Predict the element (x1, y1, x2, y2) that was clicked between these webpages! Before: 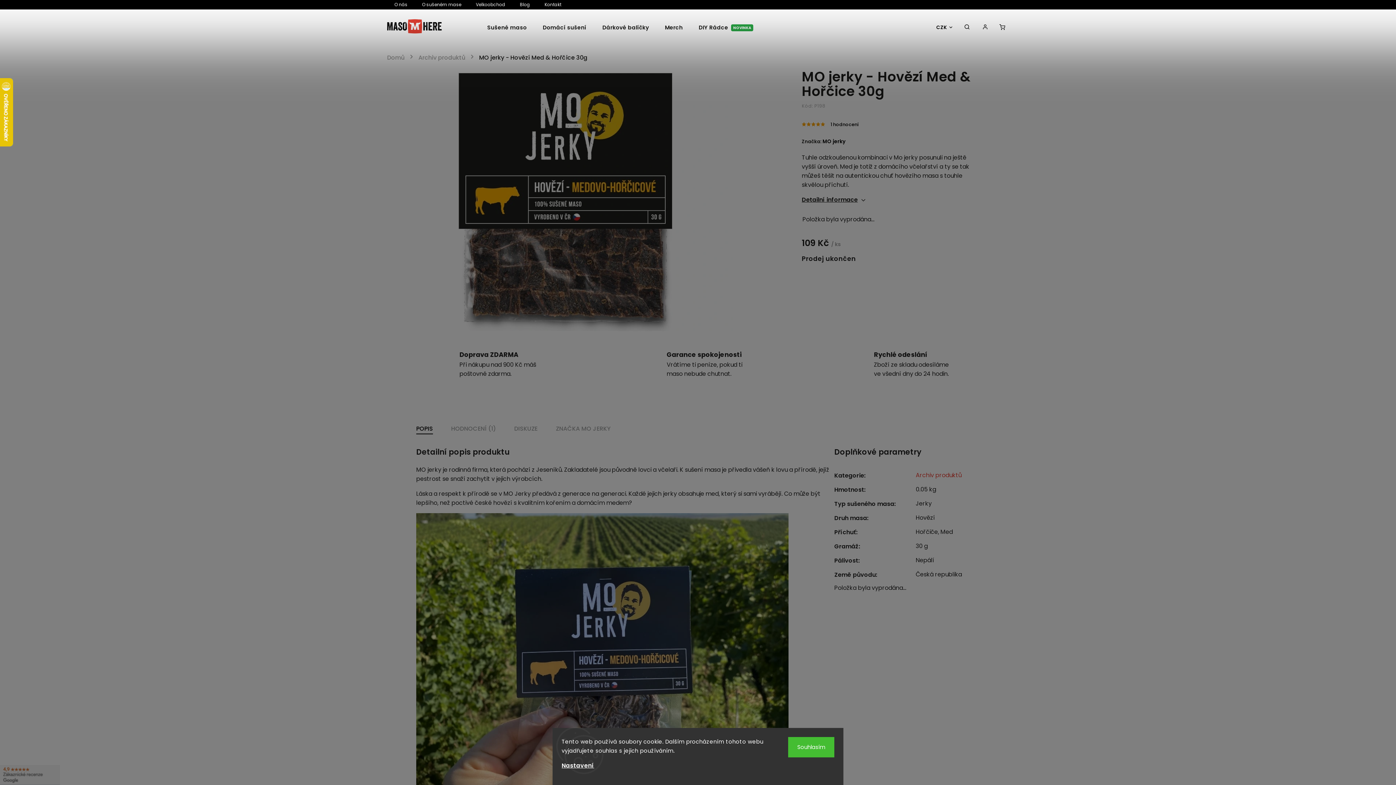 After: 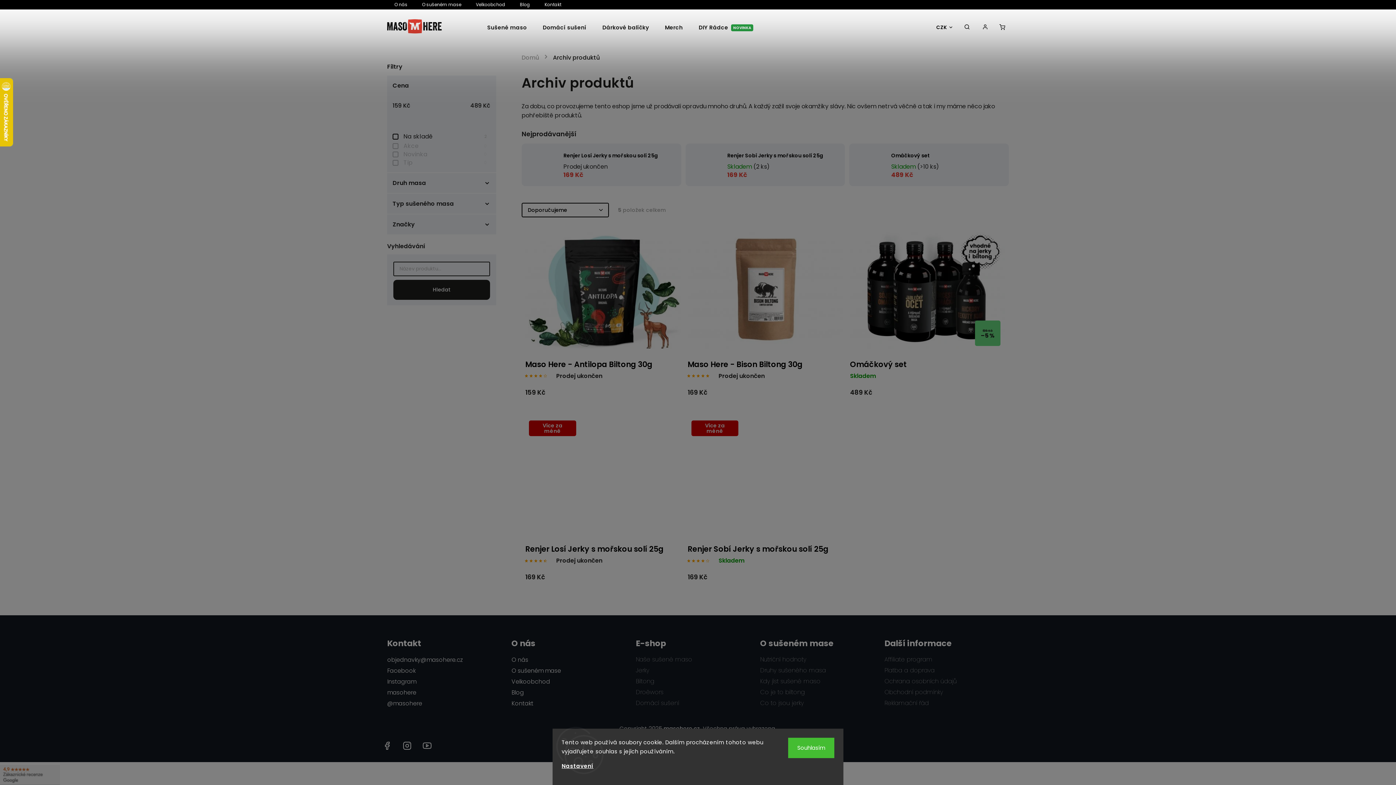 Action: label: Archiv produktů bbox: (414, 49, 469, 65)